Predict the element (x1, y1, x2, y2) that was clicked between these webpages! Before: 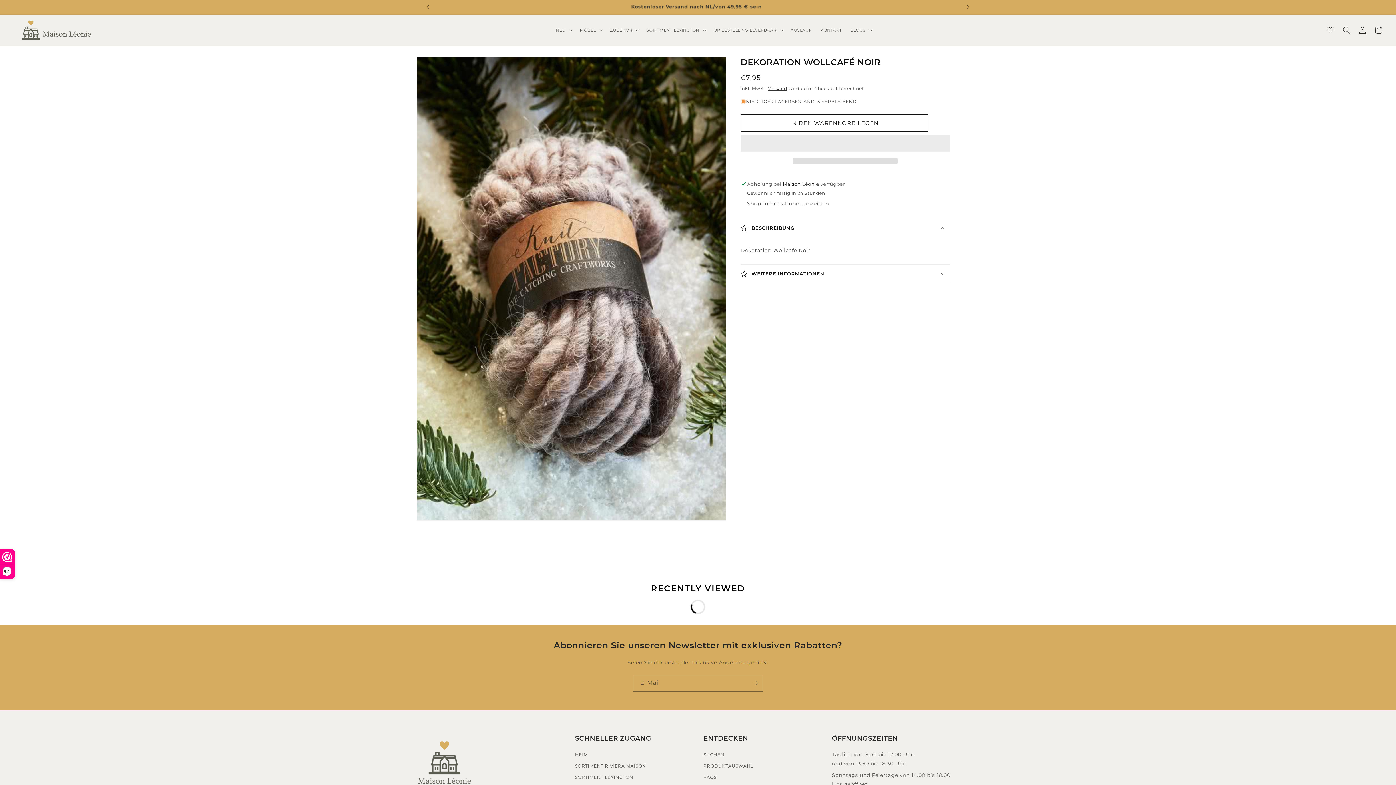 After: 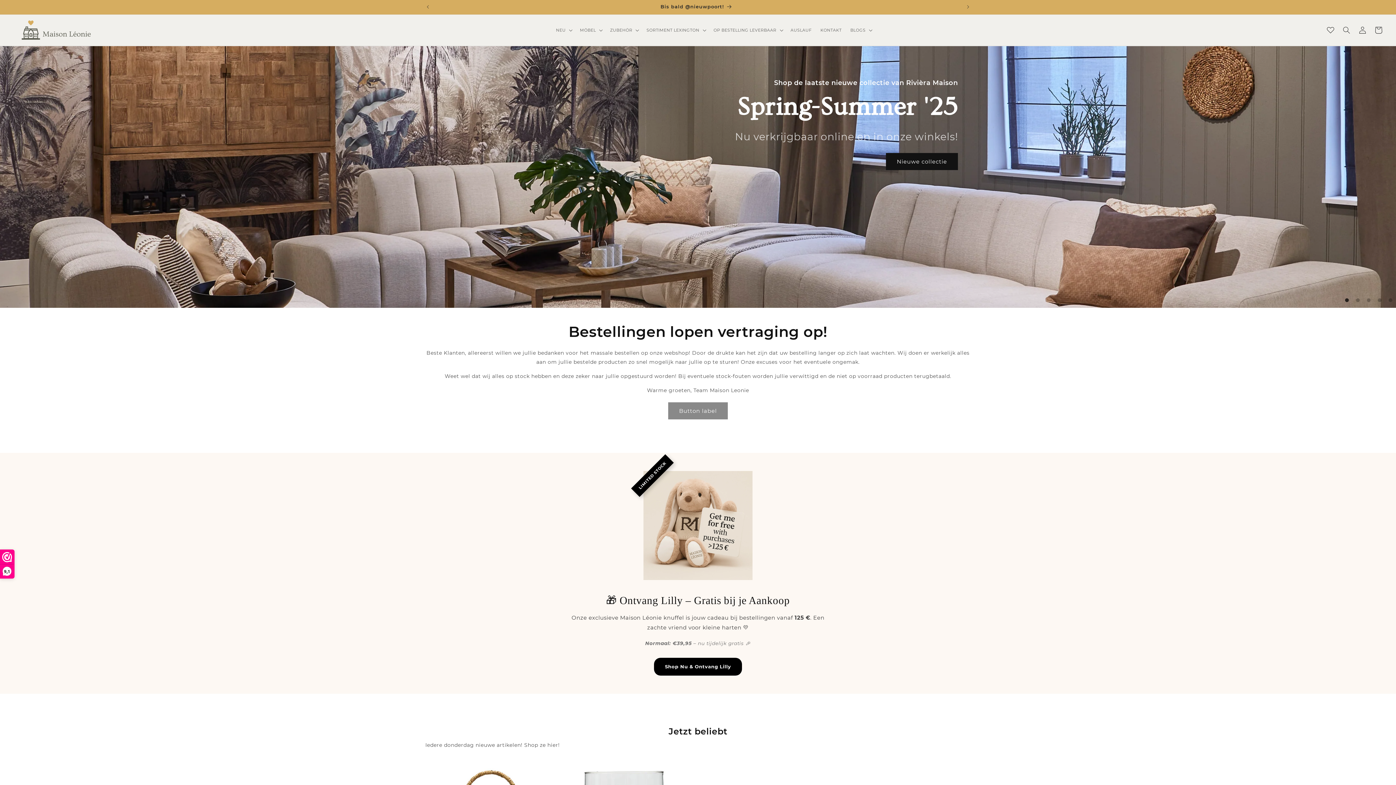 Action: bbox: (575, 760, 646, 771) label: SORTIMENT RIVIÈRA MAISON